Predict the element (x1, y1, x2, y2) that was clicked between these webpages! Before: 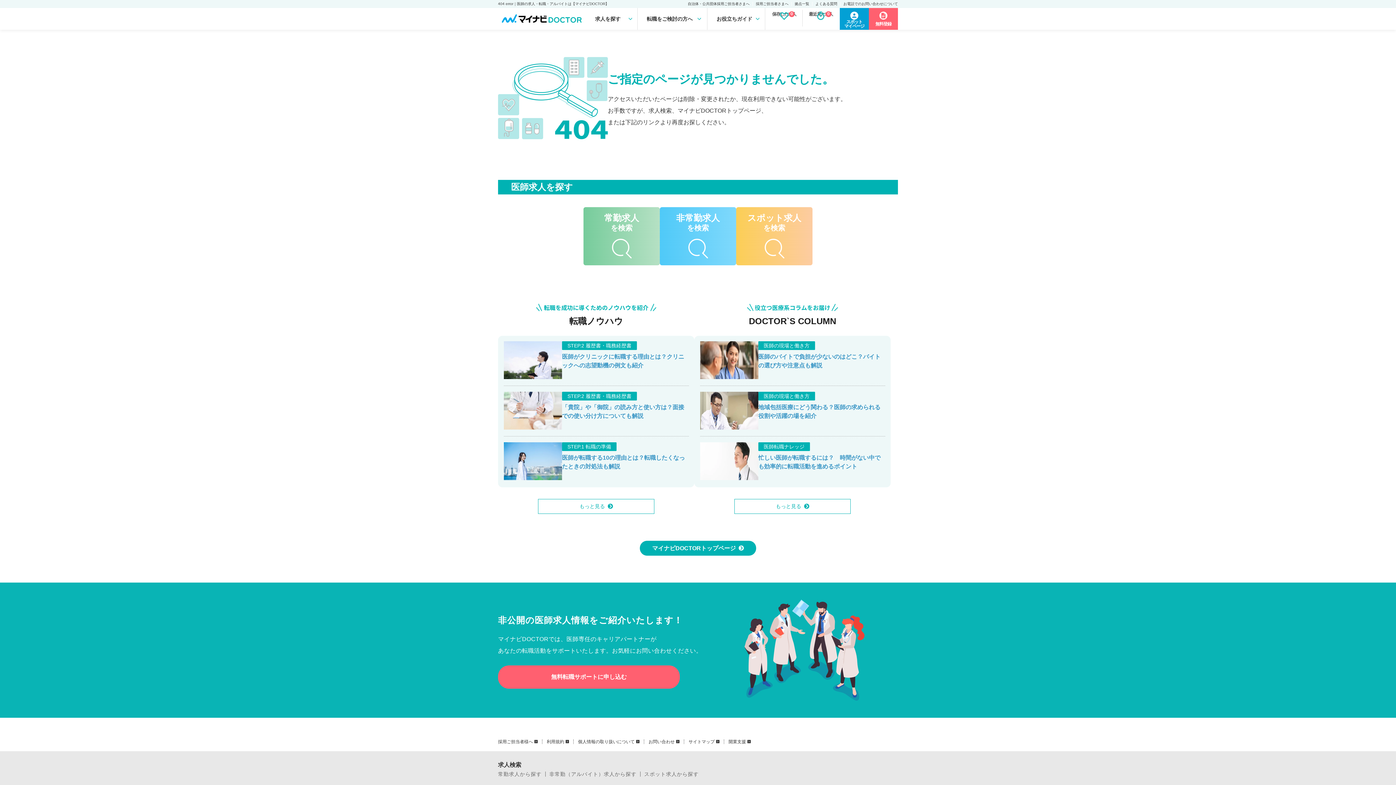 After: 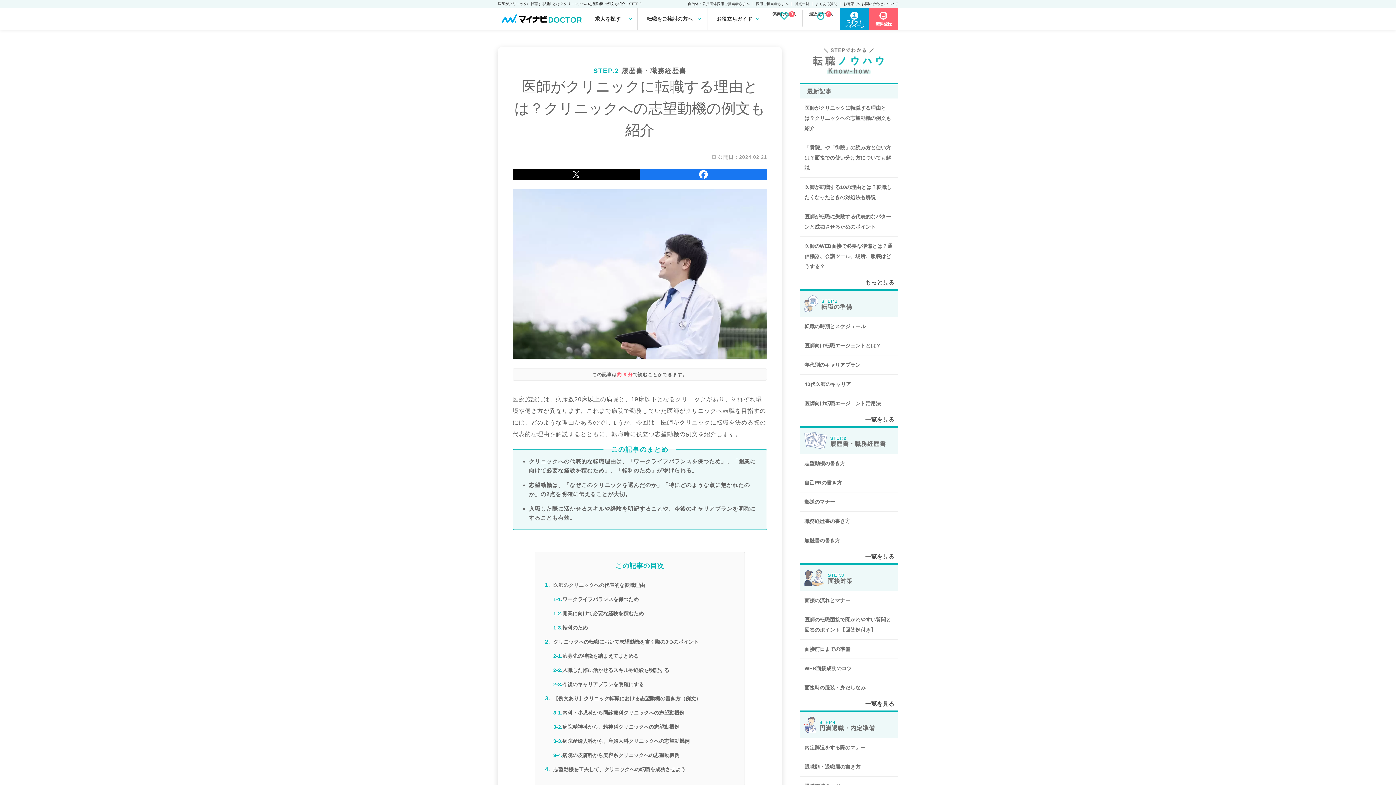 Action: bbox: (504, 341, 689, 386) label: STEP.2 履歴書・職務経歴書

医師がクリニックに転職する理由とは？クリニックへの志望動機の例文も紹介